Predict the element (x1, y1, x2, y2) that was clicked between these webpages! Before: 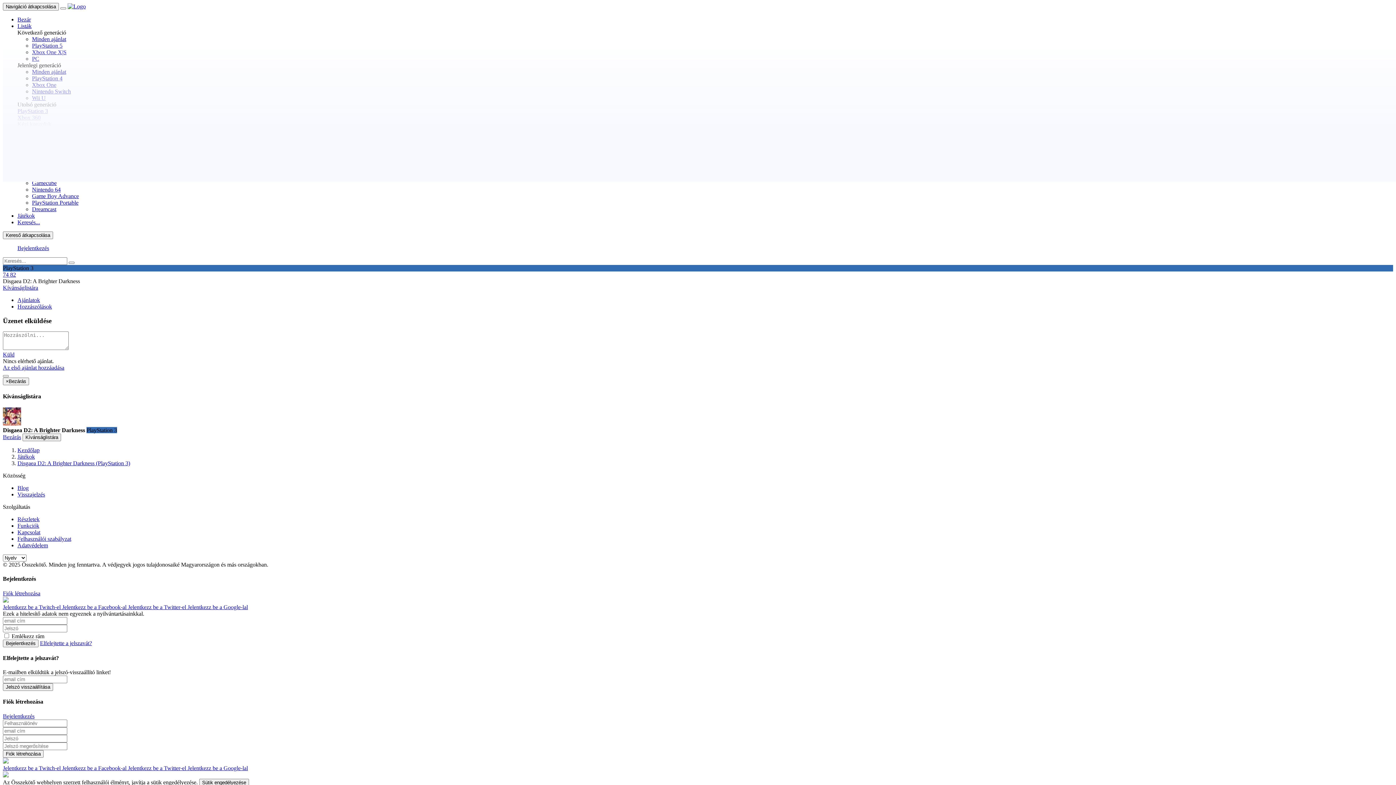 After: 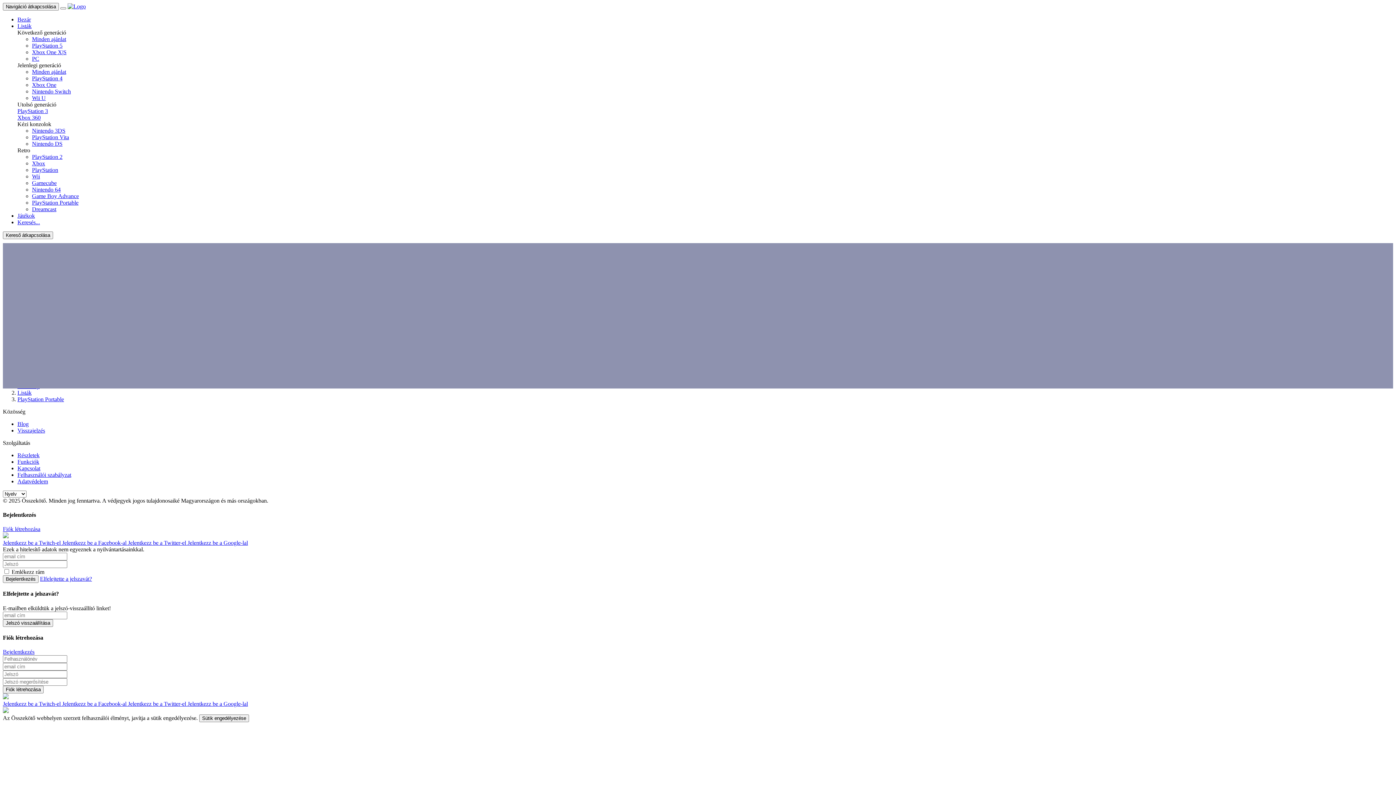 Action: bbox: (32, 199, 78, 205) label: PlayStation Portable